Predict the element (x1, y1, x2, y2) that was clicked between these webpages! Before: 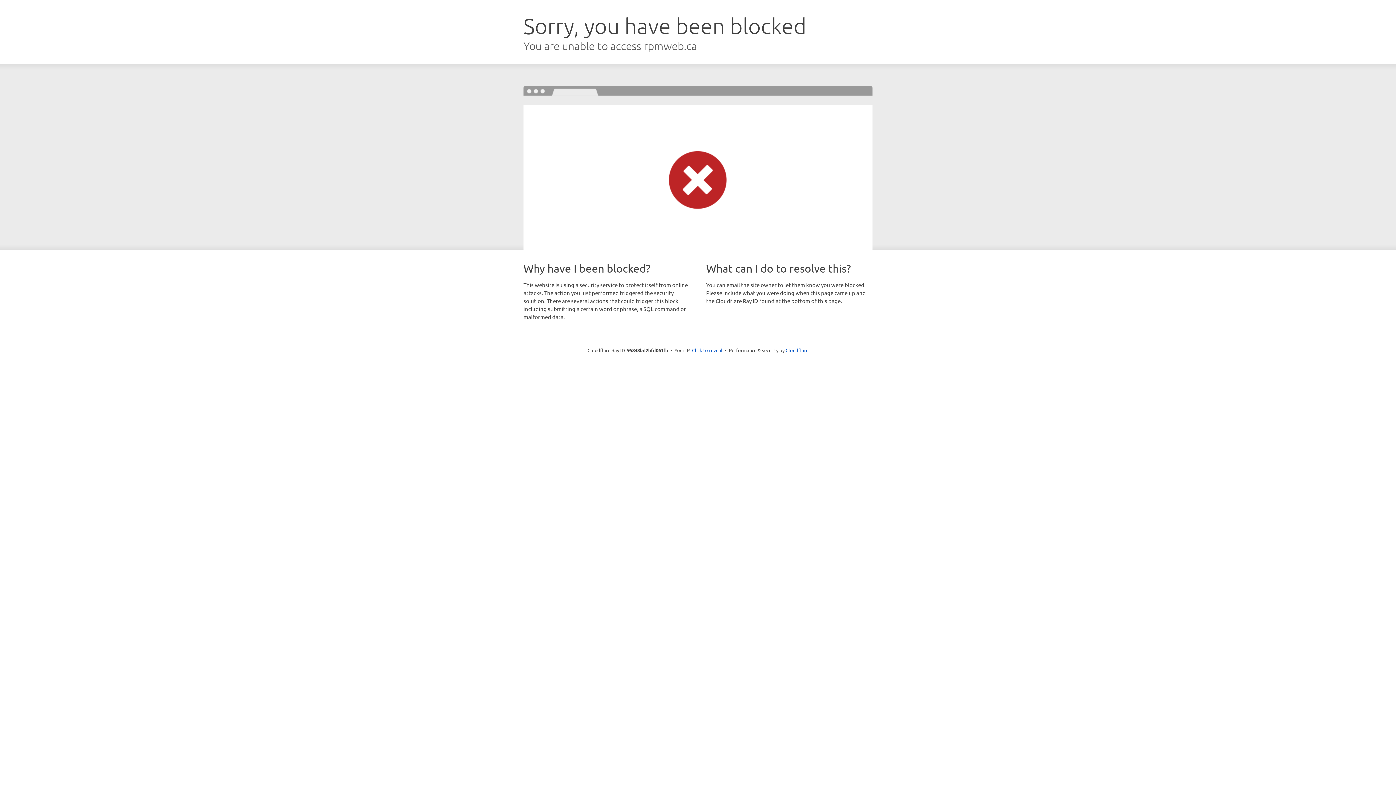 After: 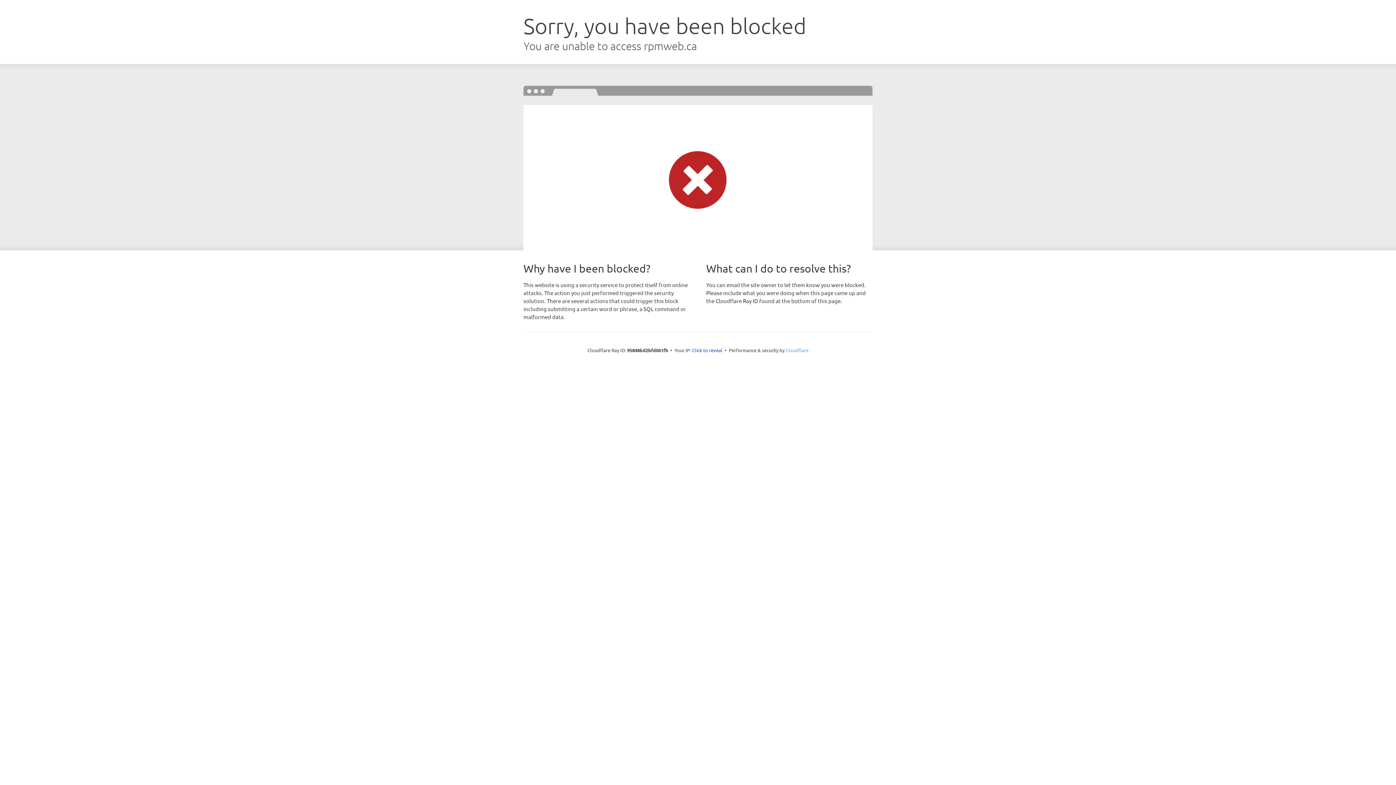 Action: label: Cloudflare bbox: (785, 347, 808, 353)